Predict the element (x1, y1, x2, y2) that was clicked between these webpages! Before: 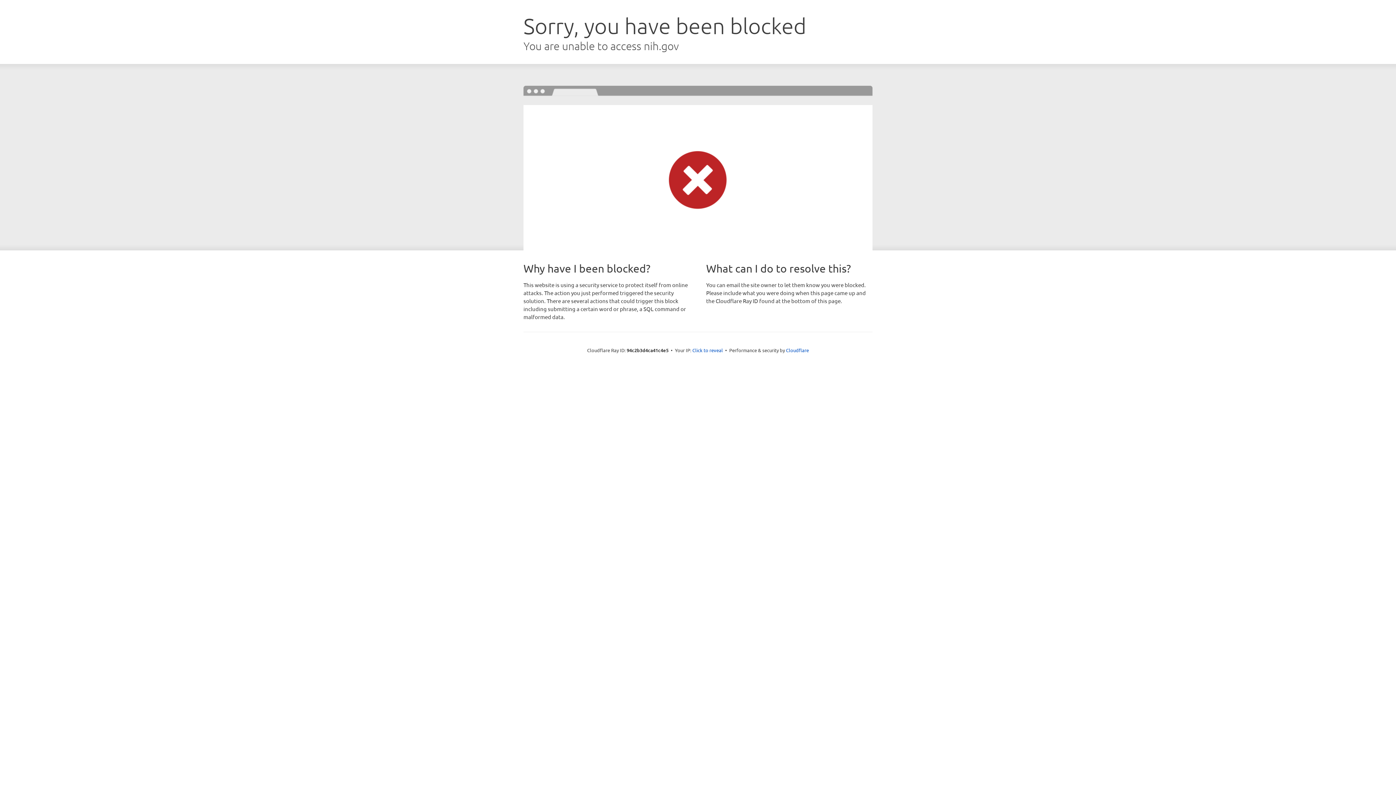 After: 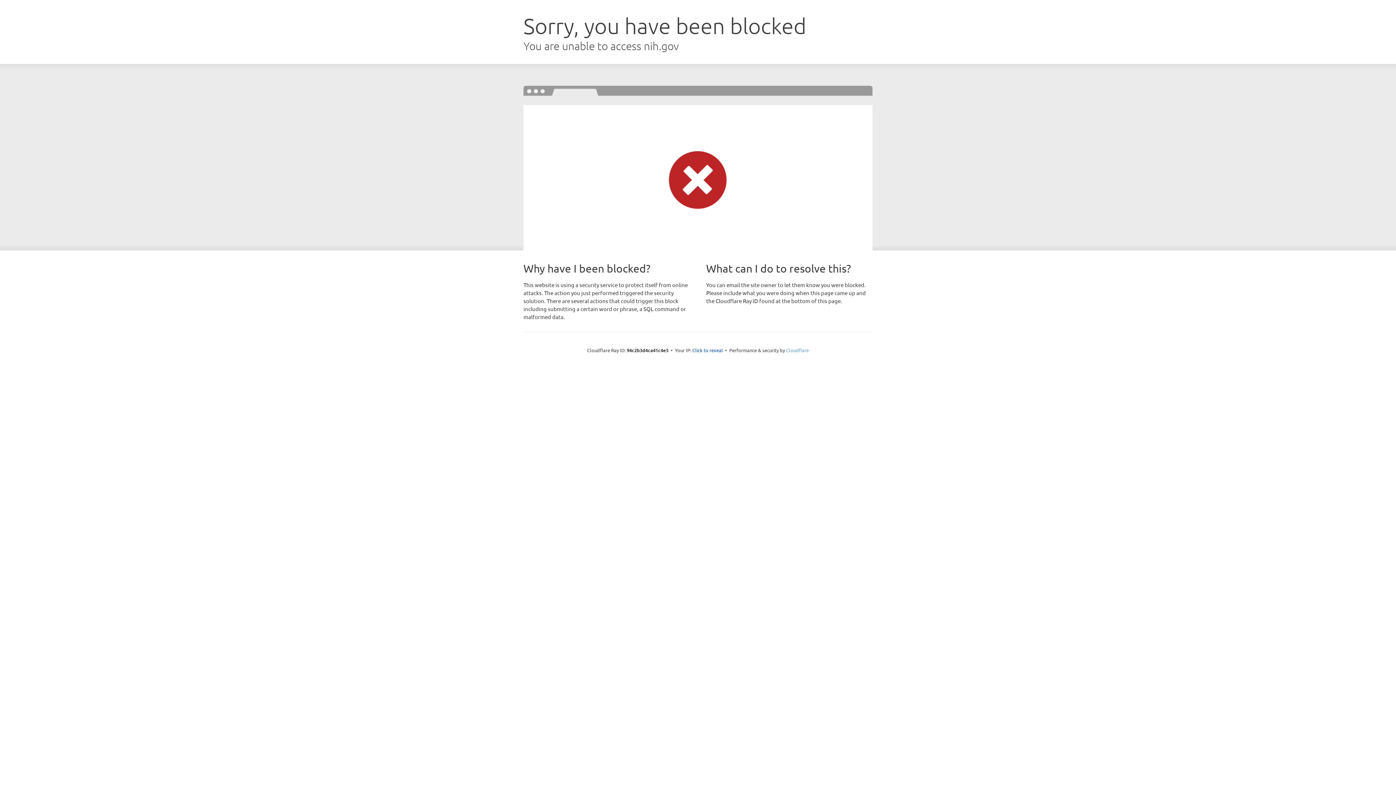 Action: label: Cloudflare bbox: (786, 347, 809, 353)